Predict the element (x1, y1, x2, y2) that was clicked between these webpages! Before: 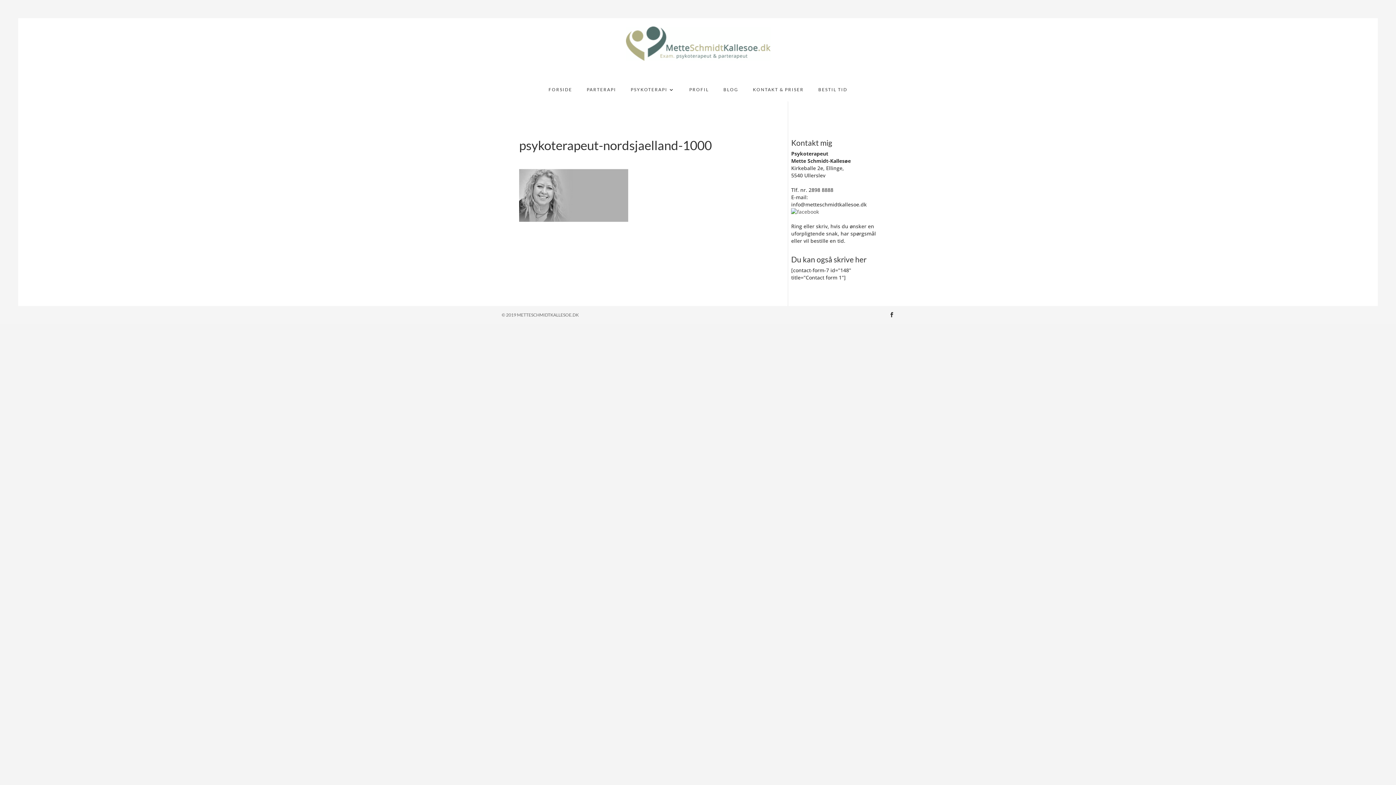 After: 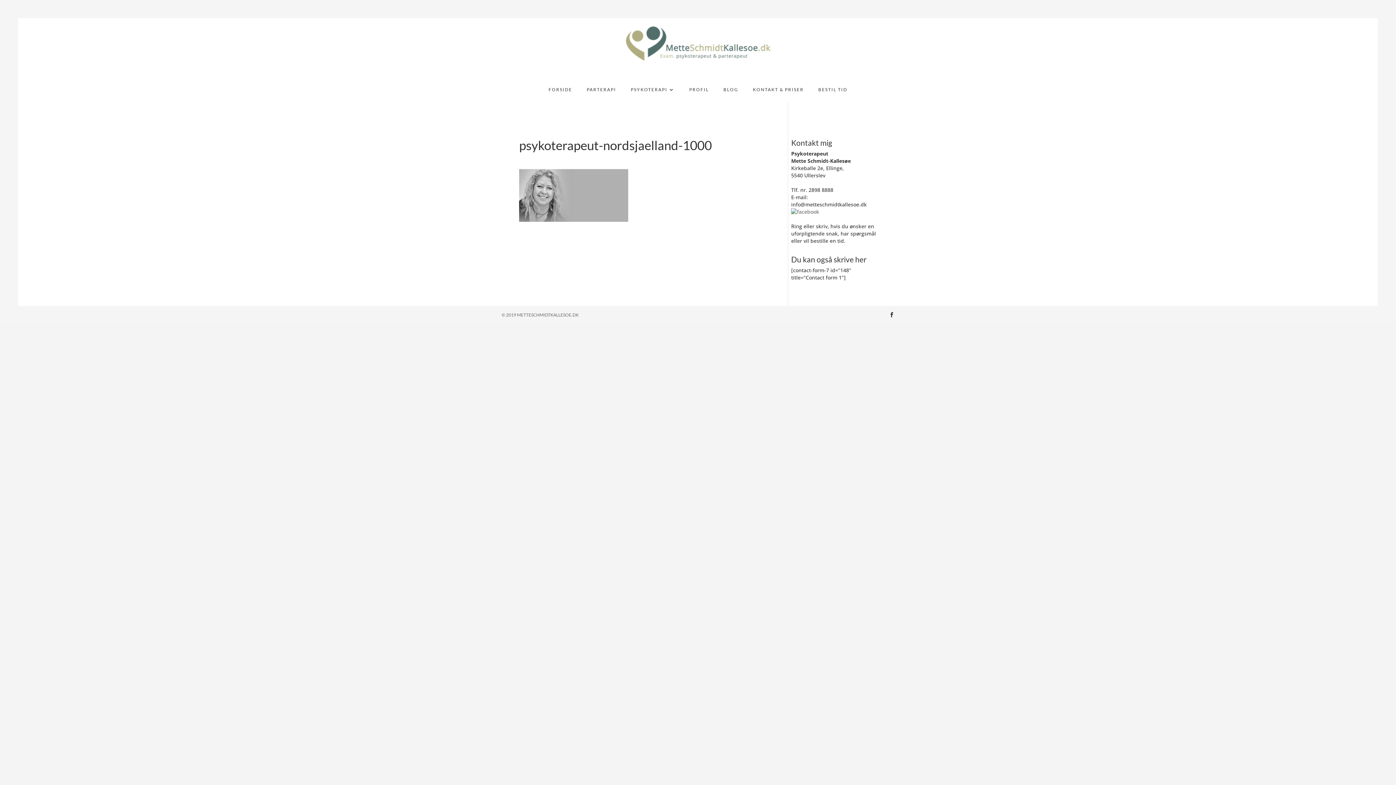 Action: bbox: (791, 208, 819, 215)